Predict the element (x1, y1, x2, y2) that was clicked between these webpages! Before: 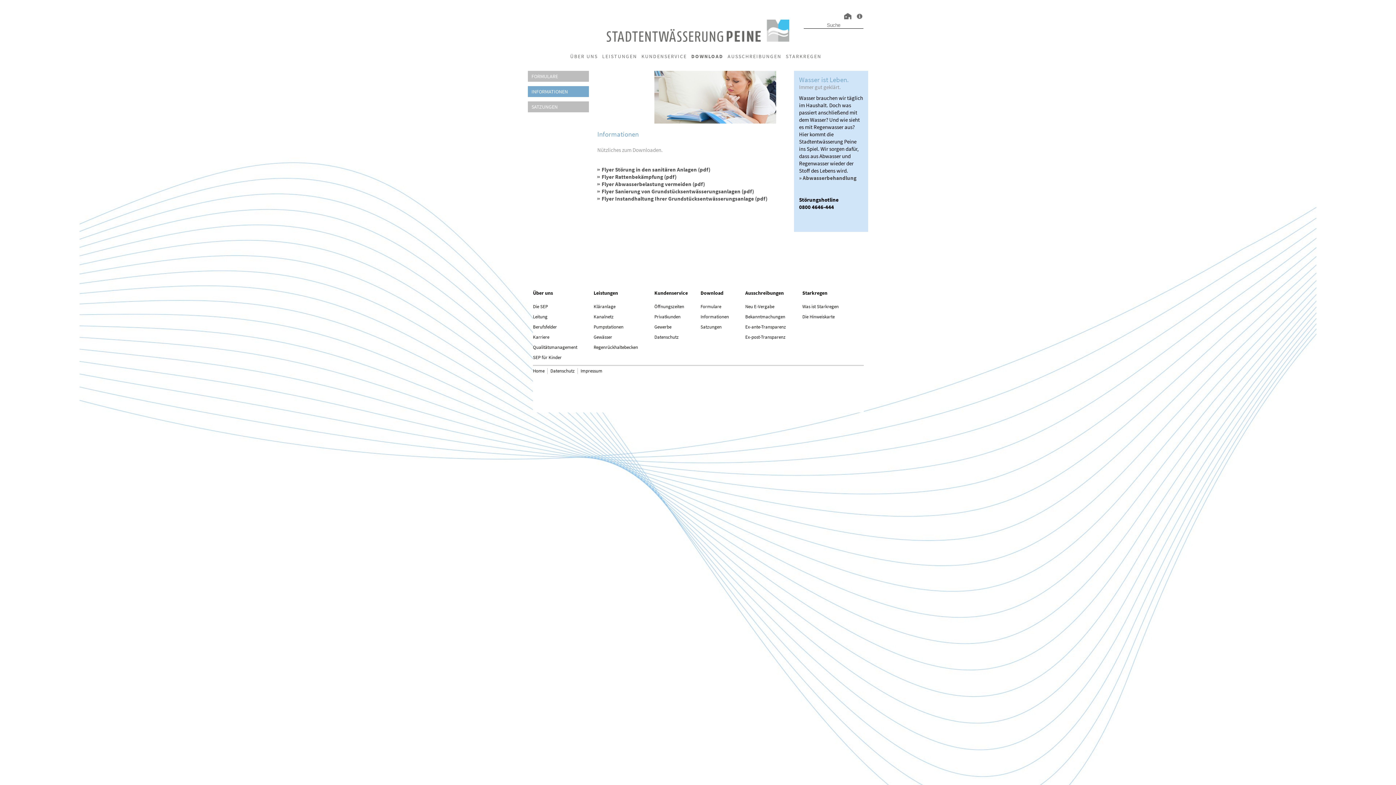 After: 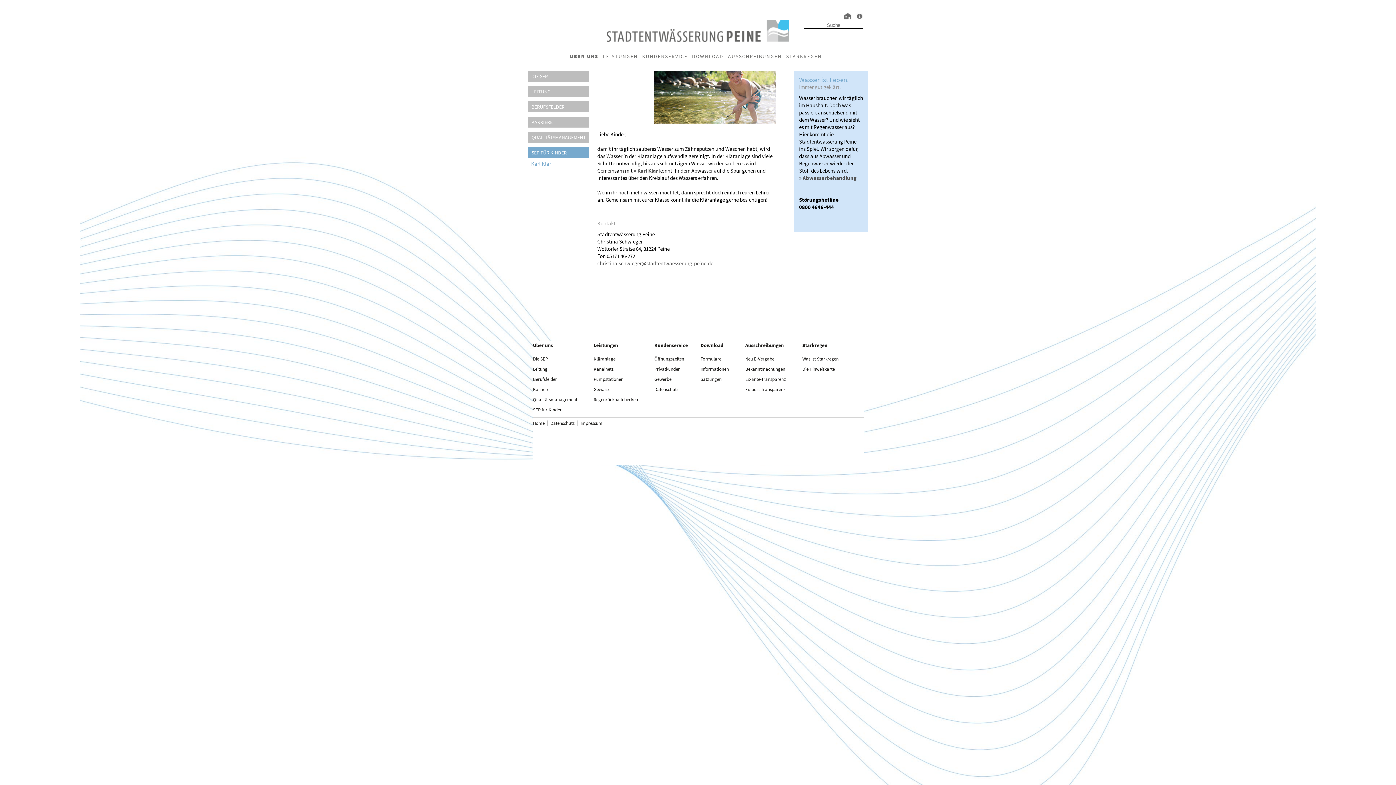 Action: label: SEP für Kinder bbox: (533, 354, 561, 360)